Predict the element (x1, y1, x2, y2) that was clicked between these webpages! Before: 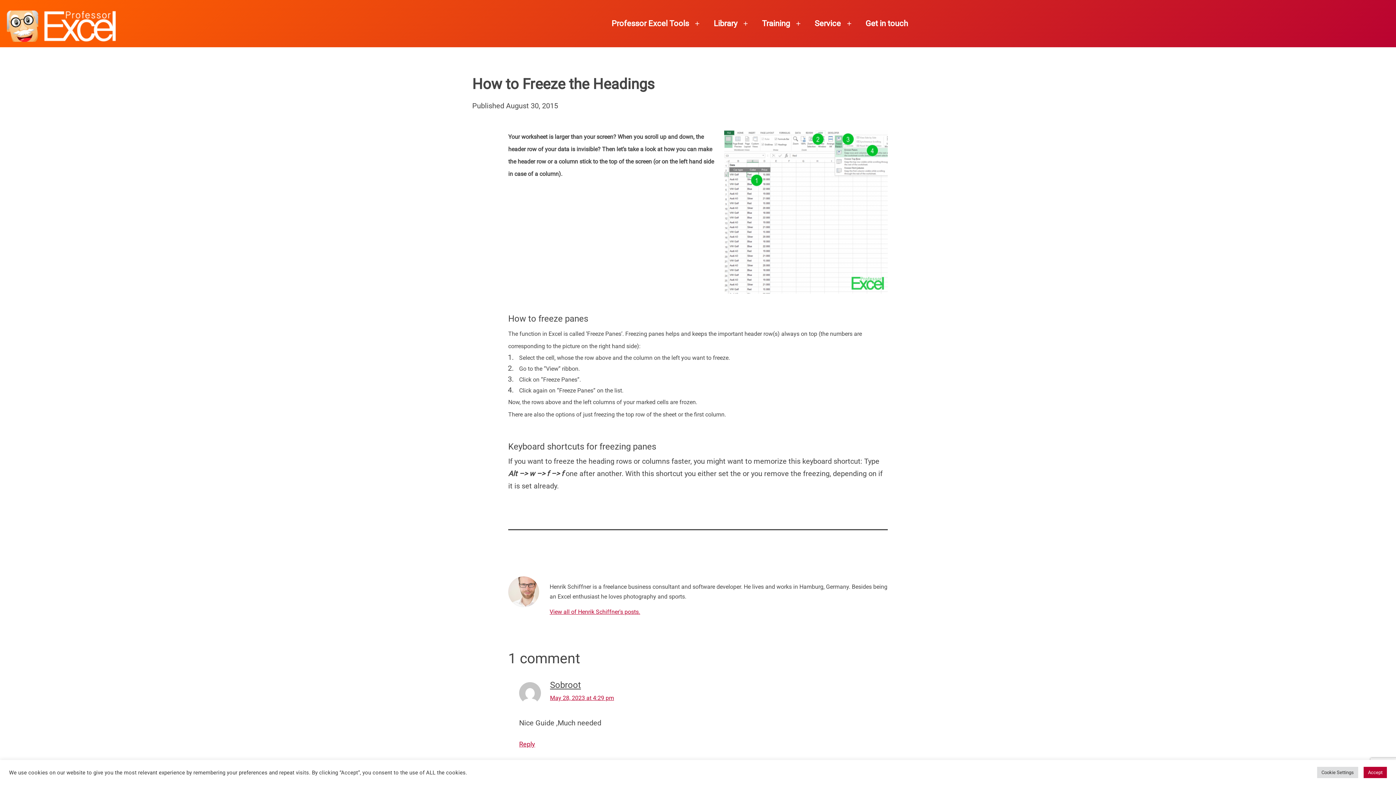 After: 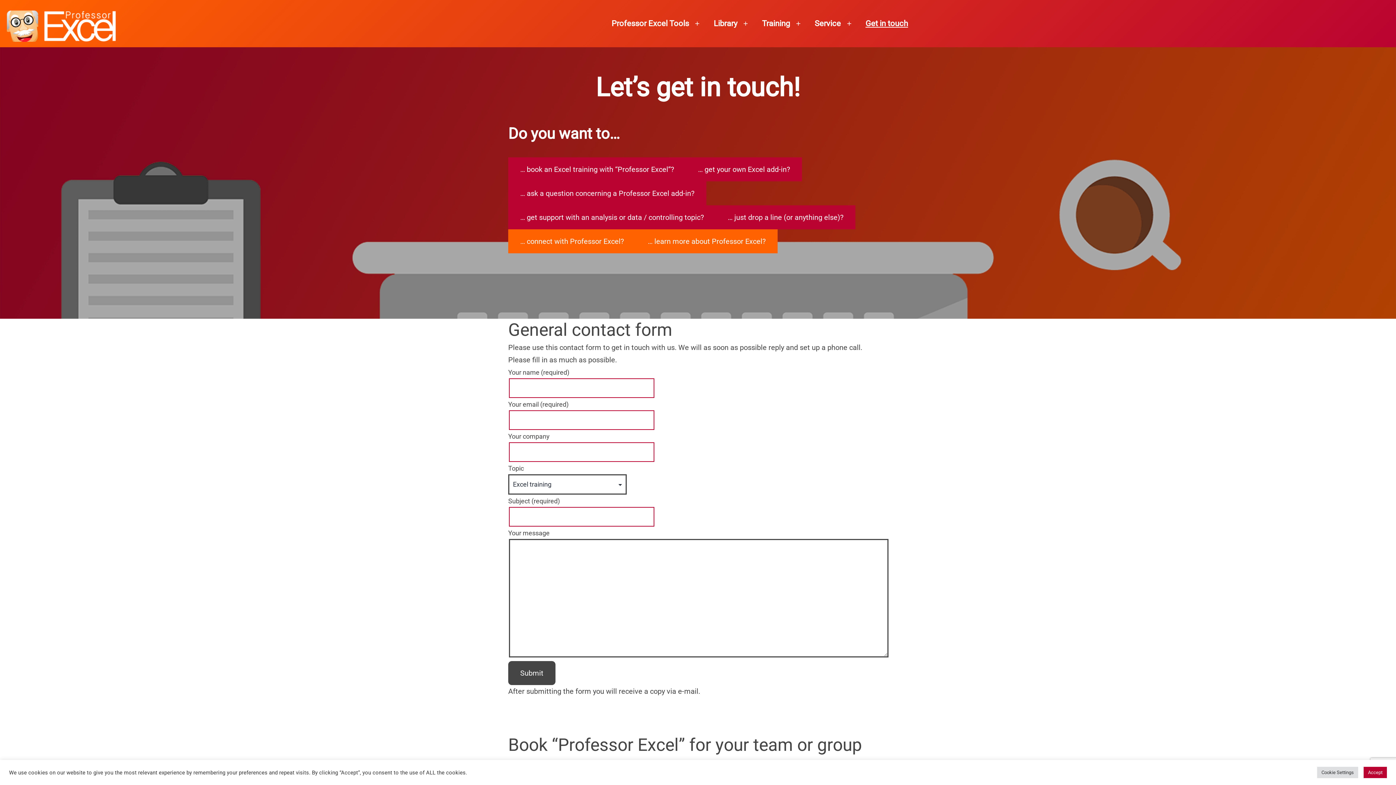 Action: label: Get in touch bbox: (861, 13, 912, 33)